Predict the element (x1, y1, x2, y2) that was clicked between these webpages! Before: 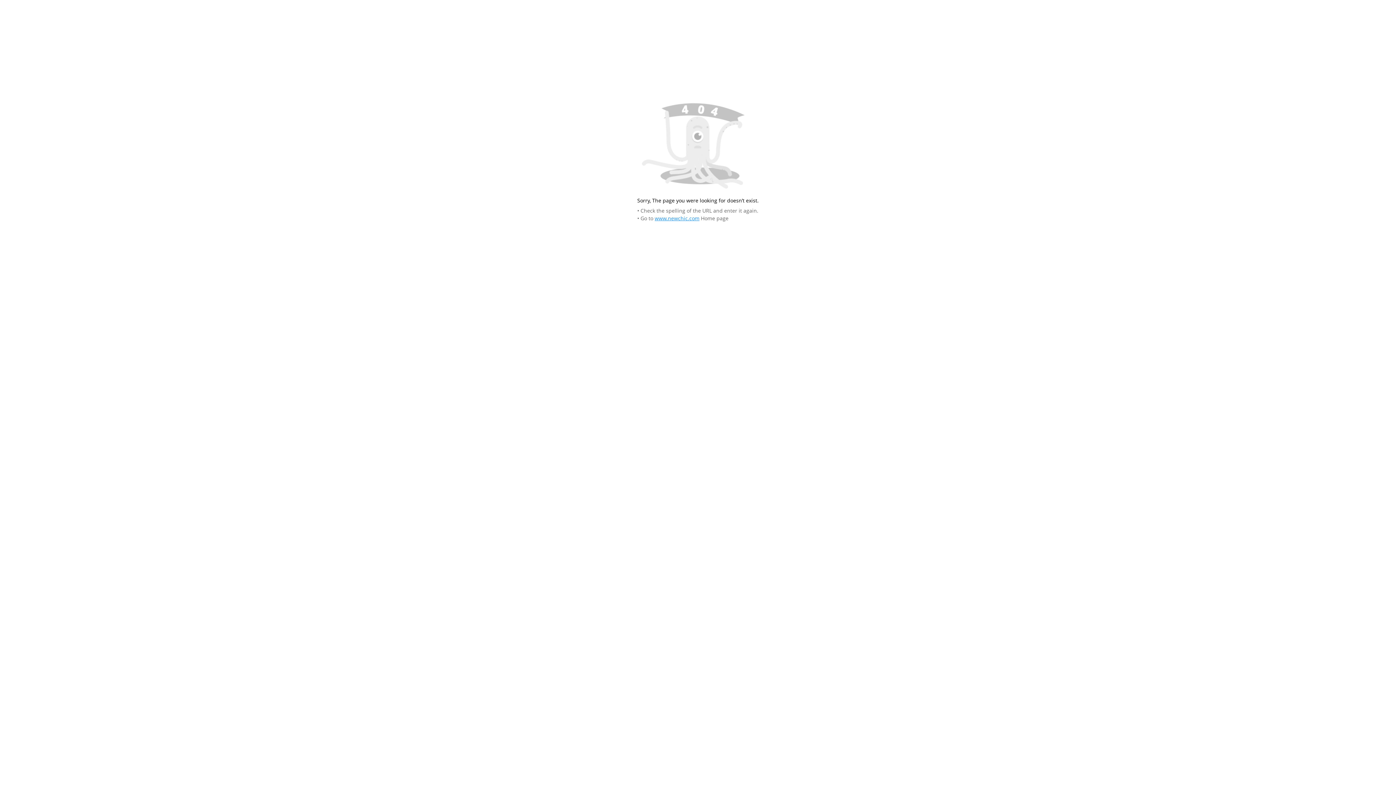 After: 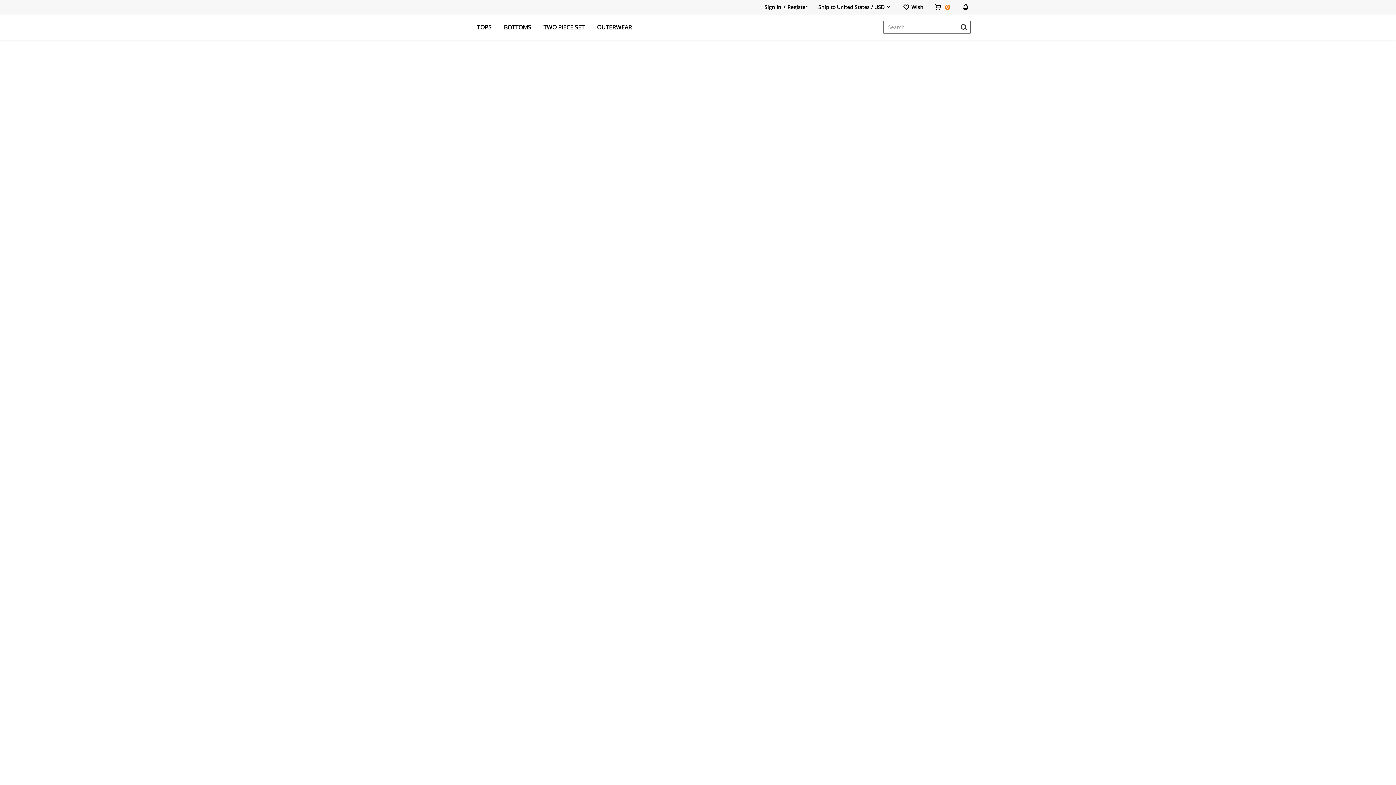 Action: bbox: (654, 215, 699, 221) label: www.newchic.com